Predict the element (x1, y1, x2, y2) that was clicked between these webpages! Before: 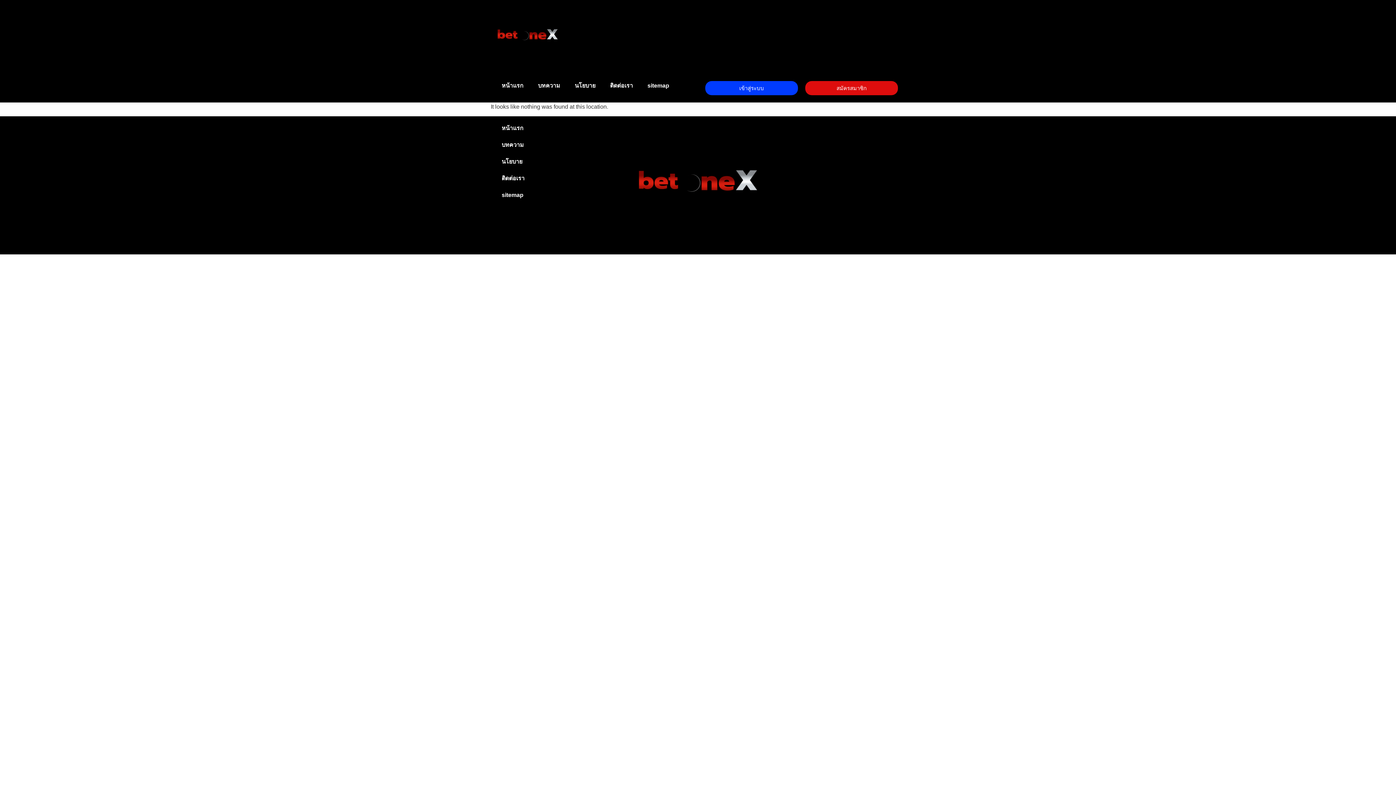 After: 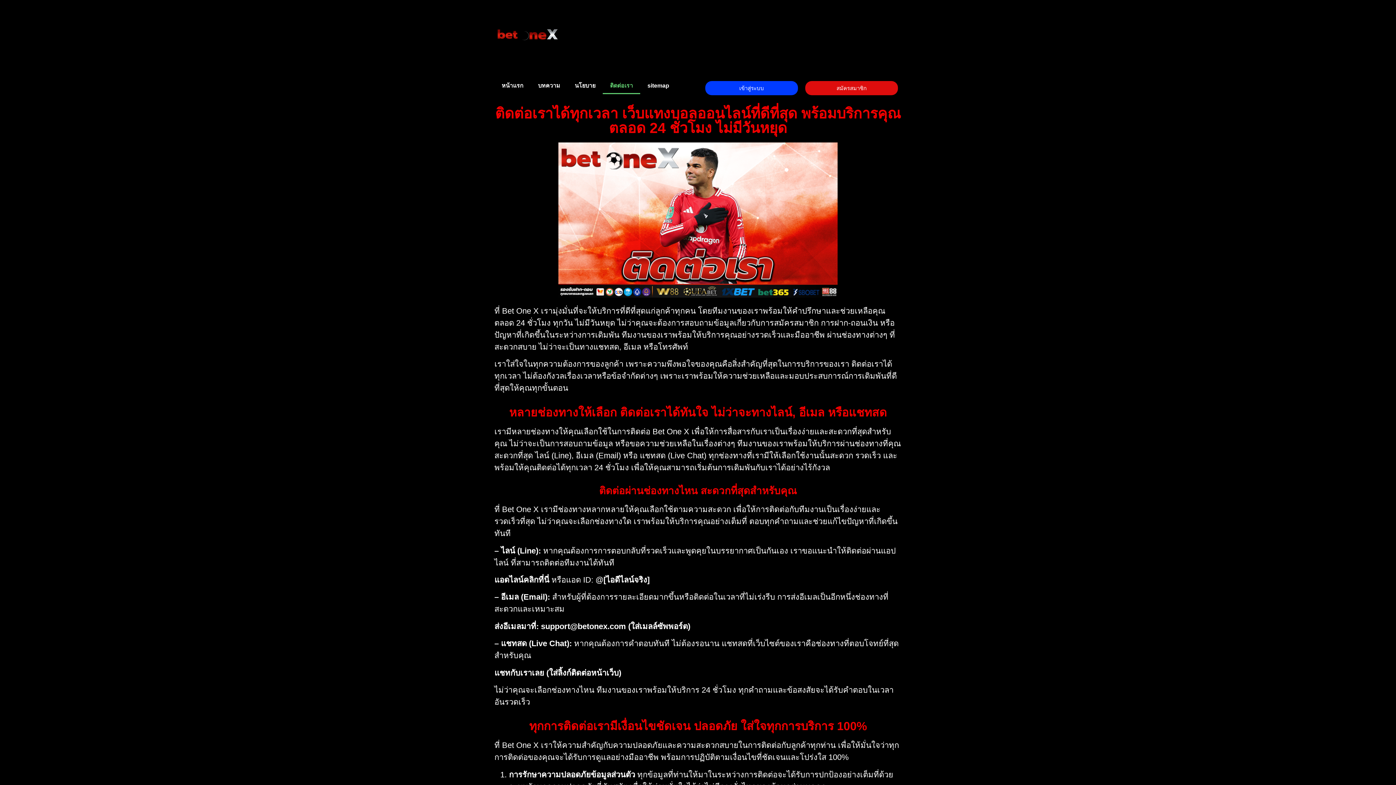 Action: bbox: (494, 170, 625, 187) label: ติดต่อเรา